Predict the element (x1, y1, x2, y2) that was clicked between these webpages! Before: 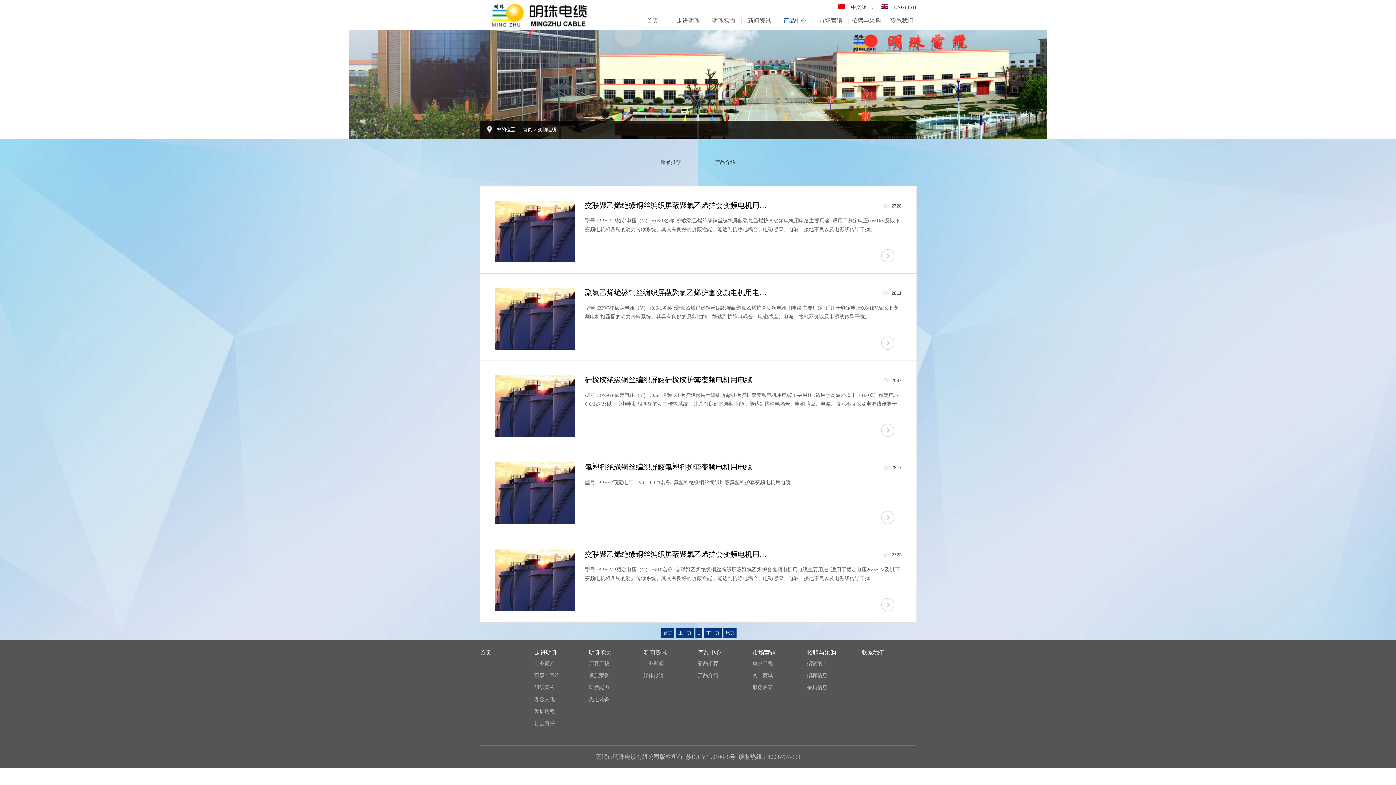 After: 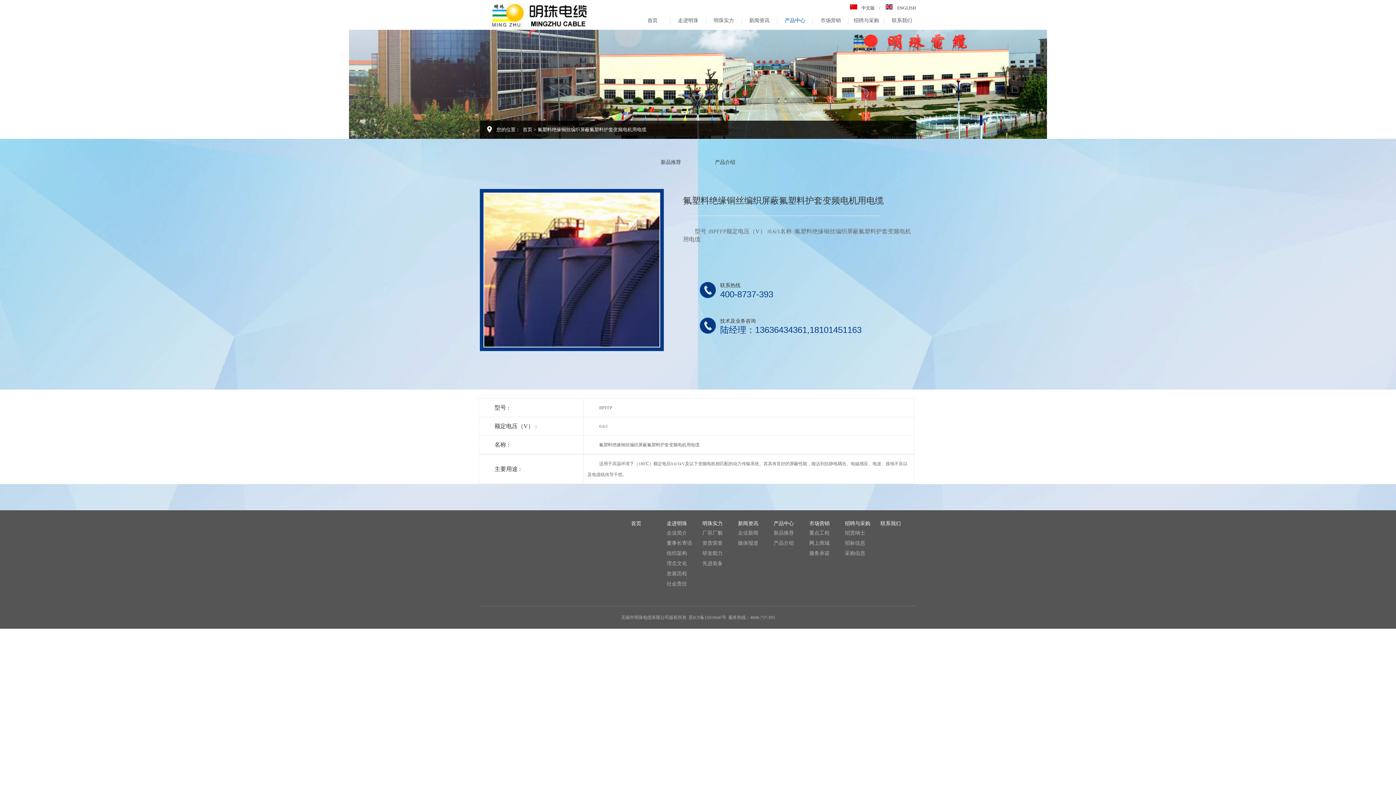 Action: bbox: (585, 463, 752, 471) label: 氟塑料绝缘铜丝编织屏蔽氟塑料护套变频电机用电缆